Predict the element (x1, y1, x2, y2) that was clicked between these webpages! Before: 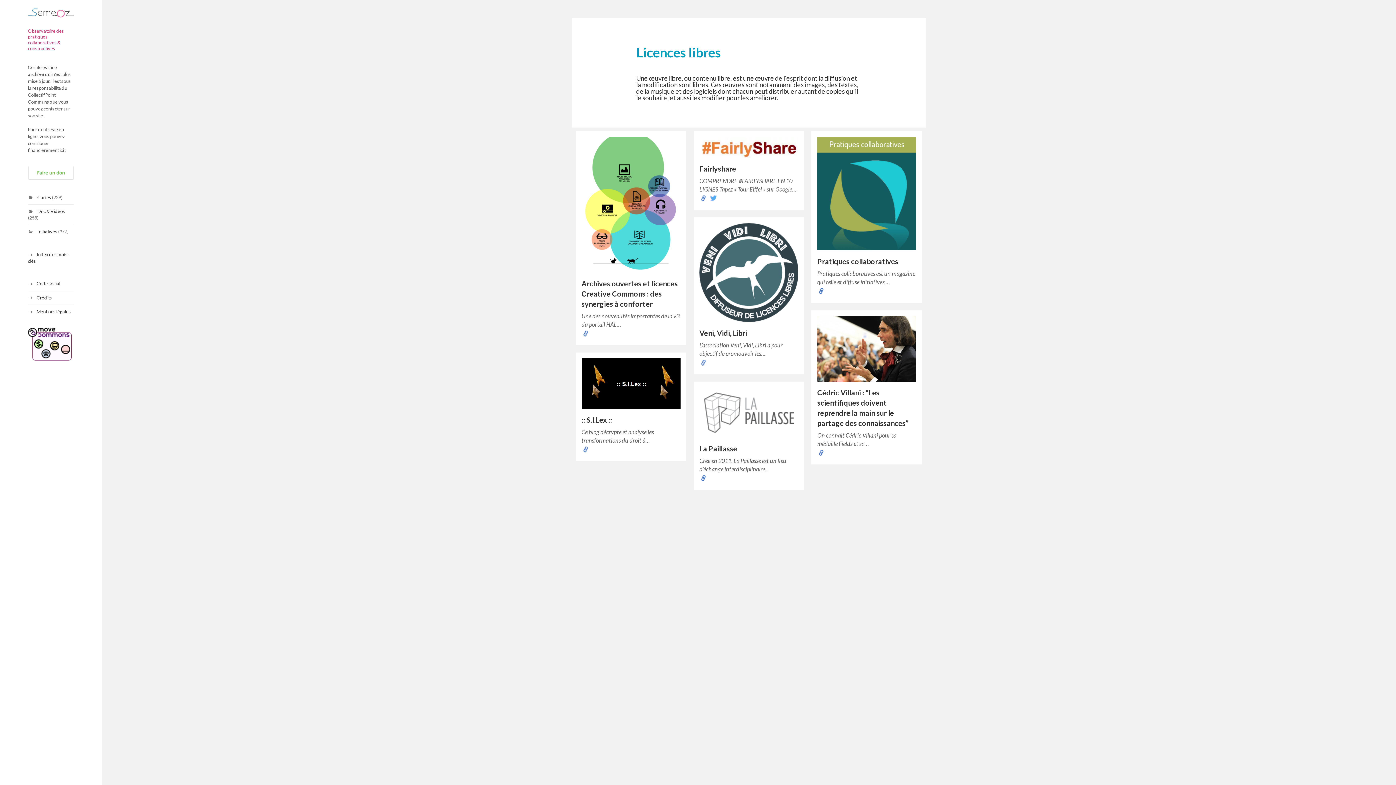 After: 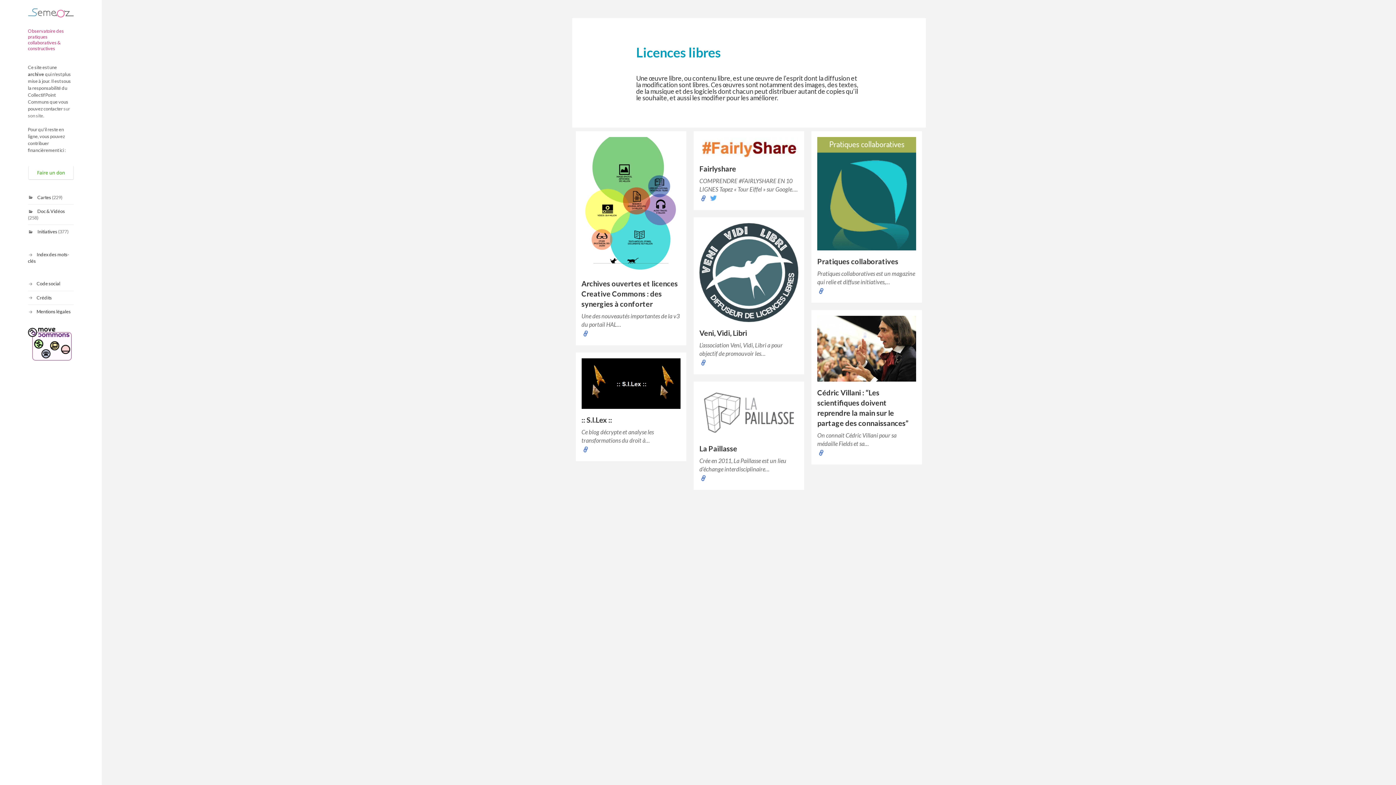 Action: bbox: (699, 197, 707, 204)